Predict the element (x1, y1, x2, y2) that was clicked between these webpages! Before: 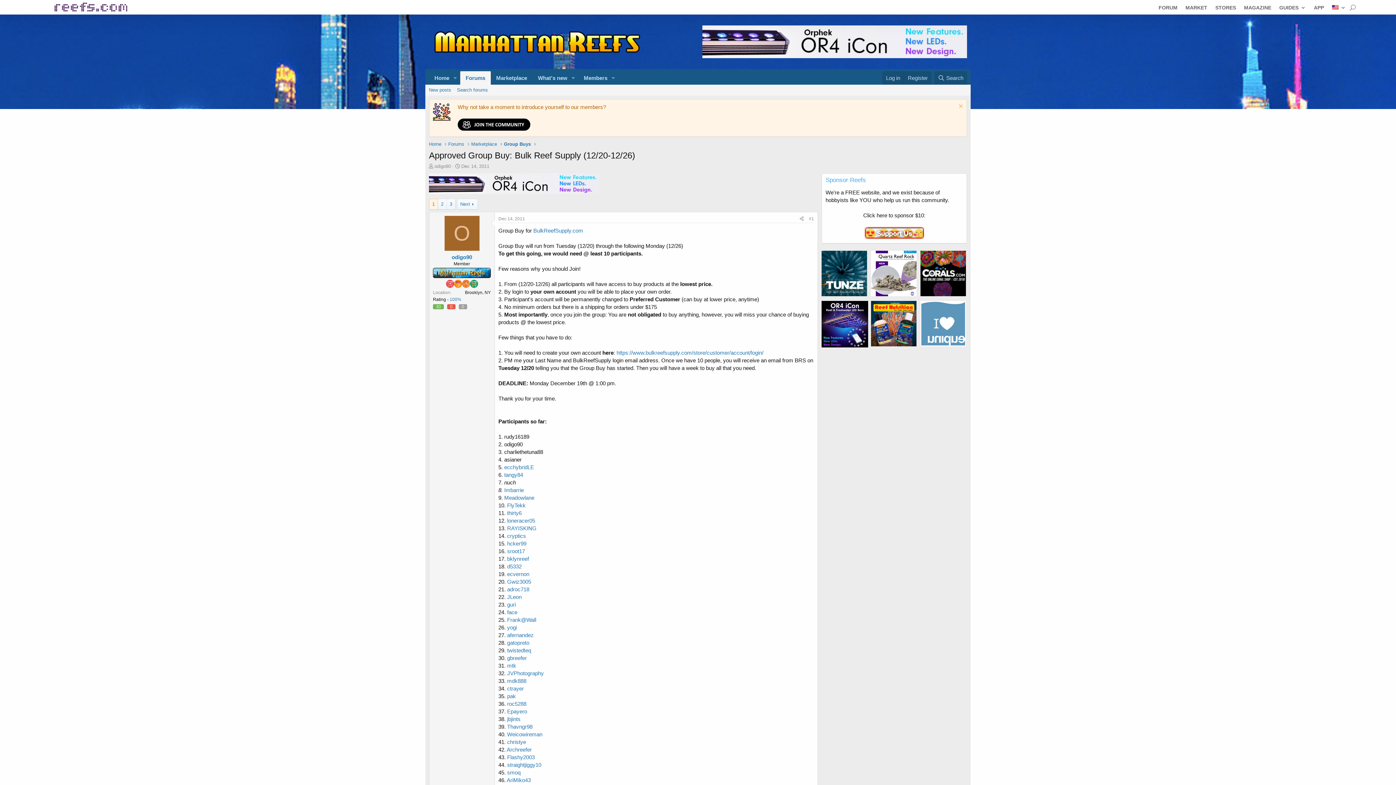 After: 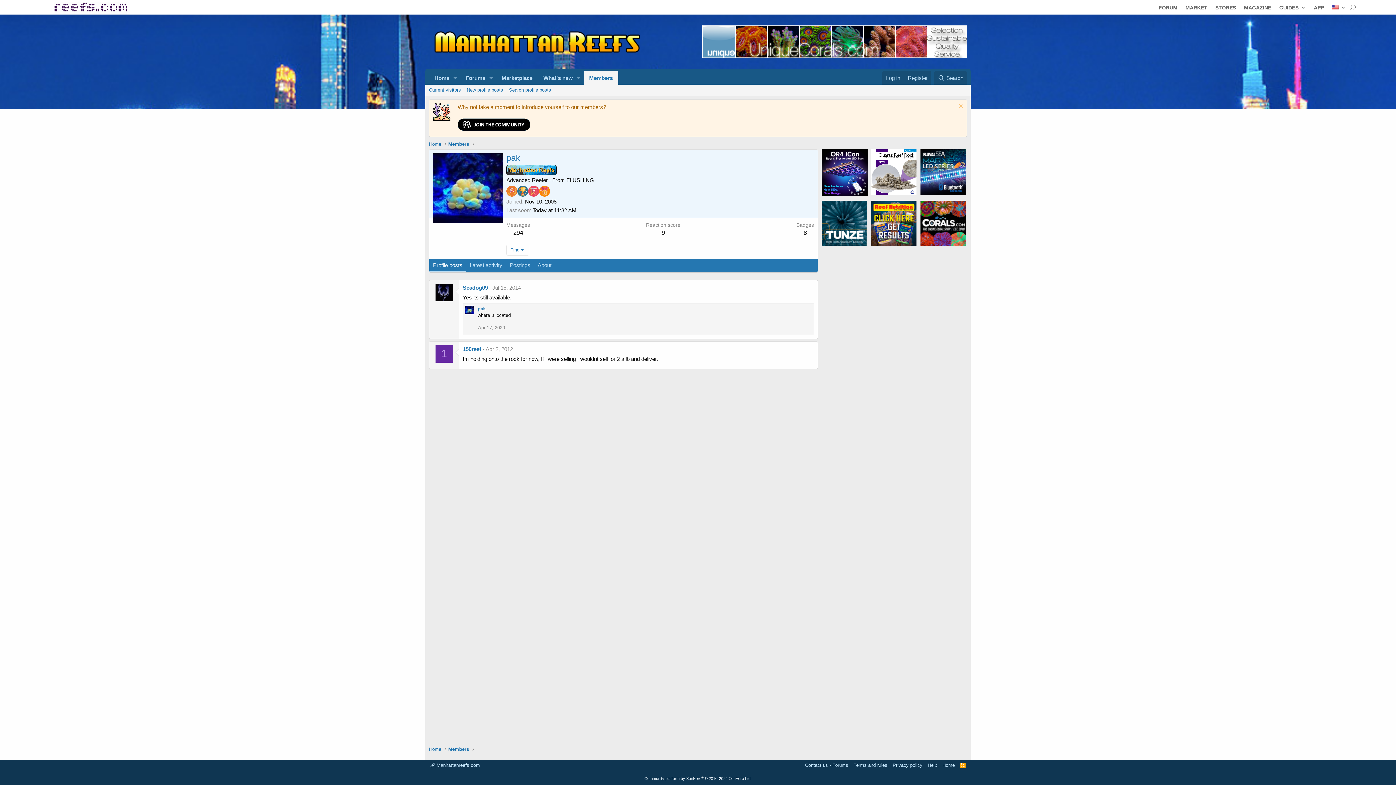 Action: bbox: (507, 693, 516, 699) label: pak